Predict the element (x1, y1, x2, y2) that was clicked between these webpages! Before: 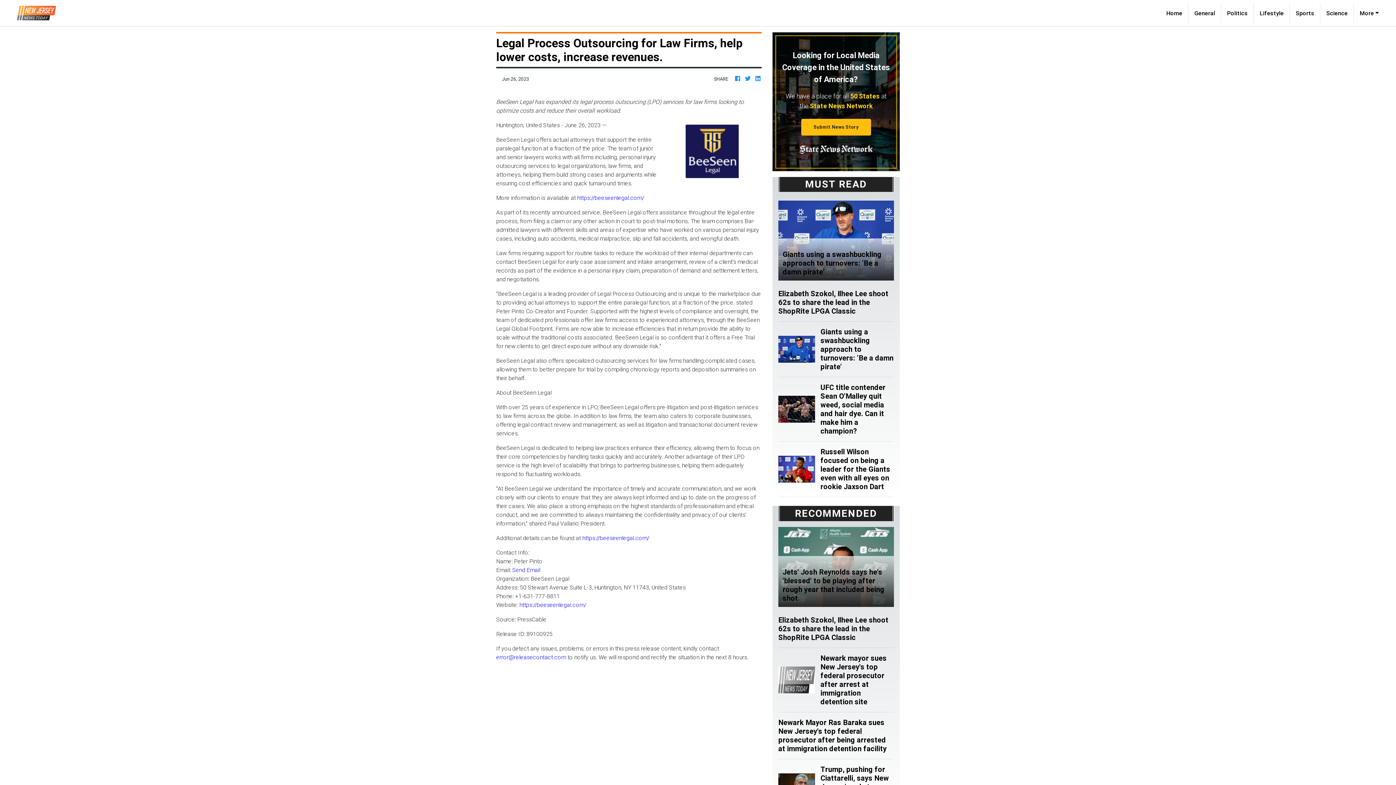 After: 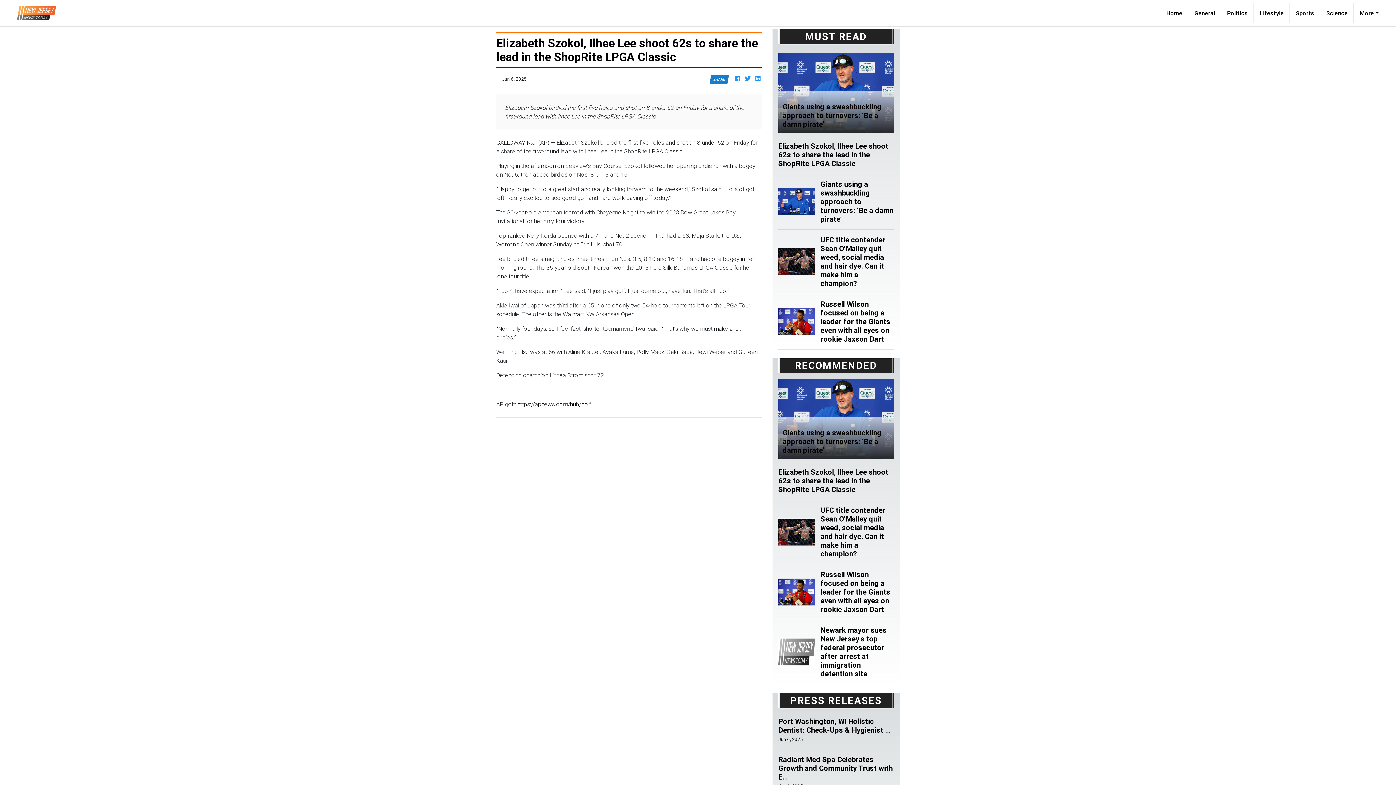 Action: label: Elizabeth Szokol, Ilhee Lee shoot 62s to share the lead in the ShopRite LPGA Classic bbox: (778, 615, 894, 642)